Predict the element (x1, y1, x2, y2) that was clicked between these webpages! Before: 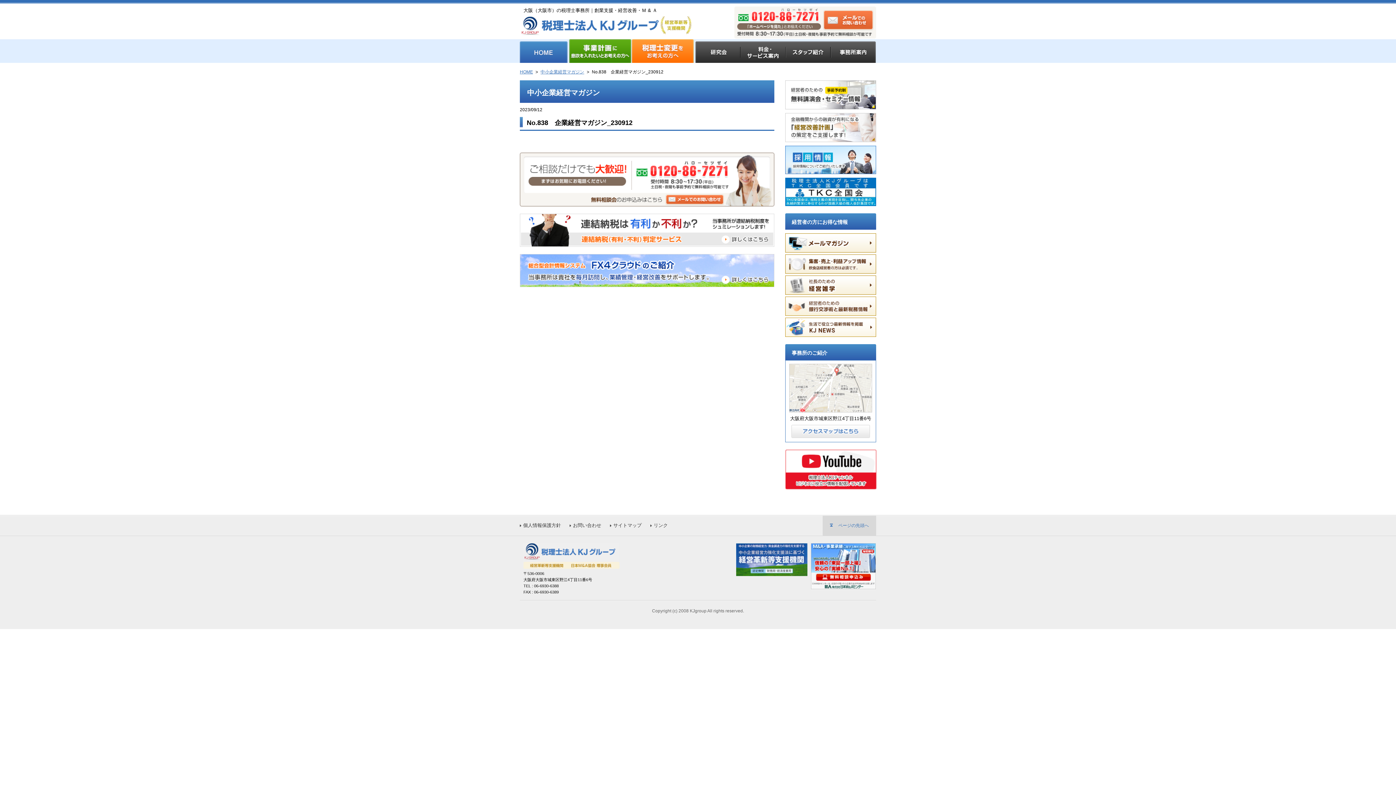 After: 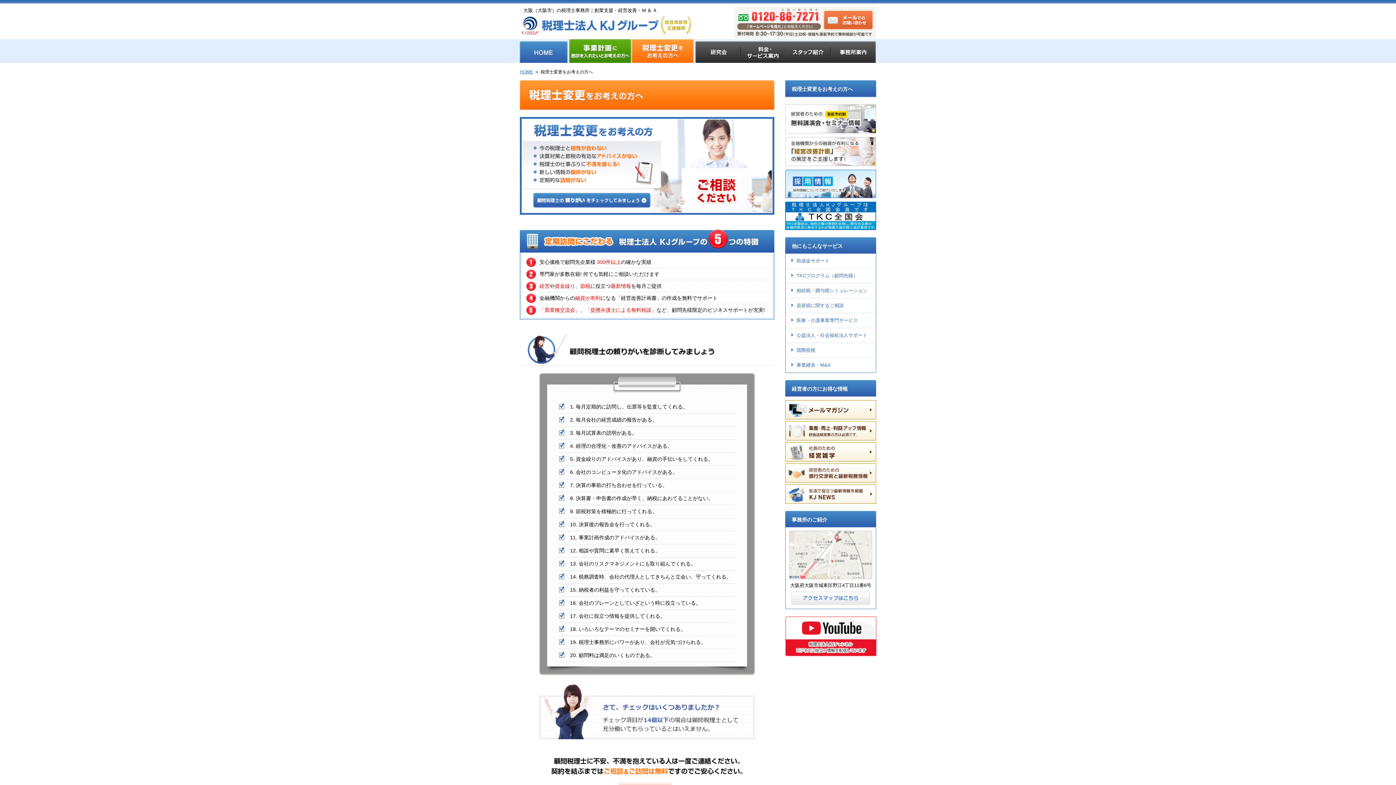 Action: bbox: (632, 39, 693, 62) label: 税理士変更をお考えの方へ